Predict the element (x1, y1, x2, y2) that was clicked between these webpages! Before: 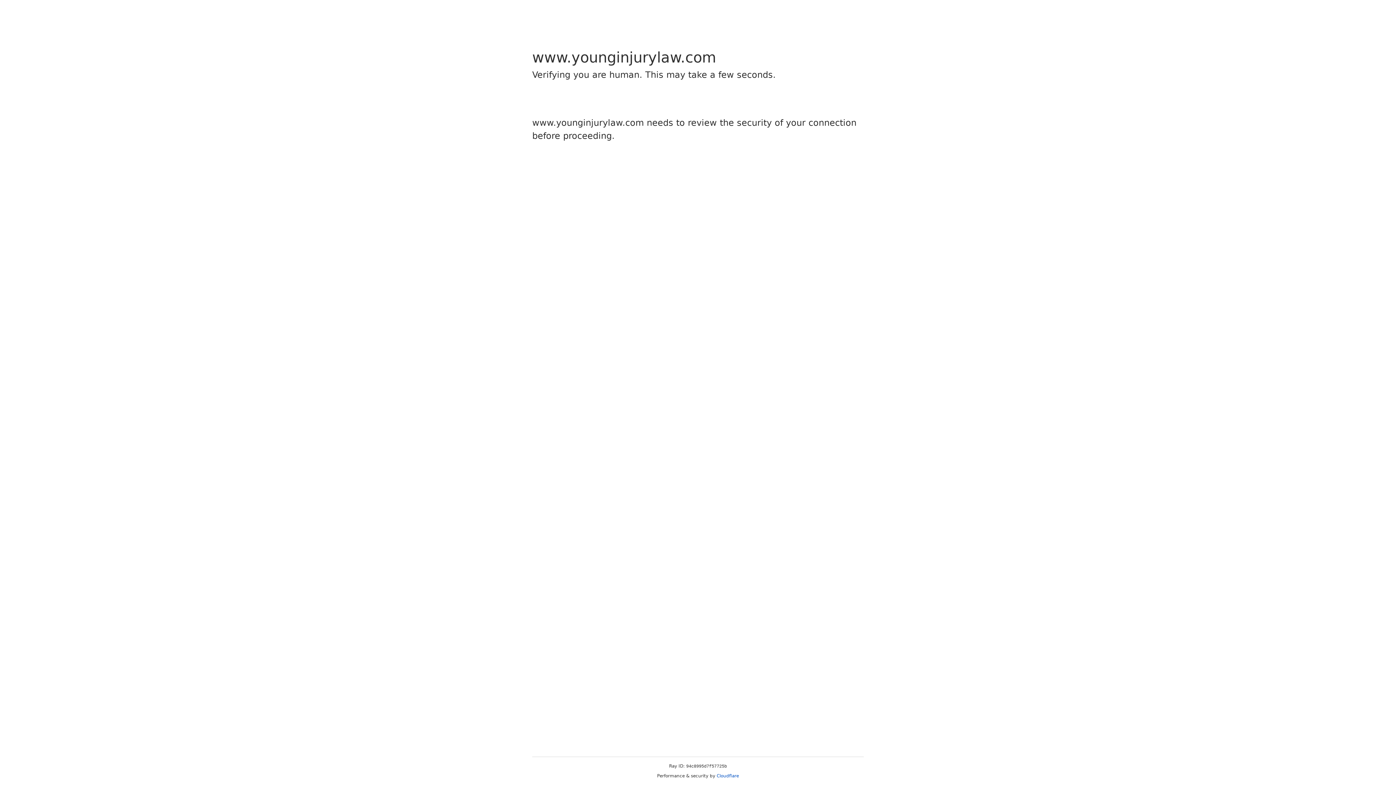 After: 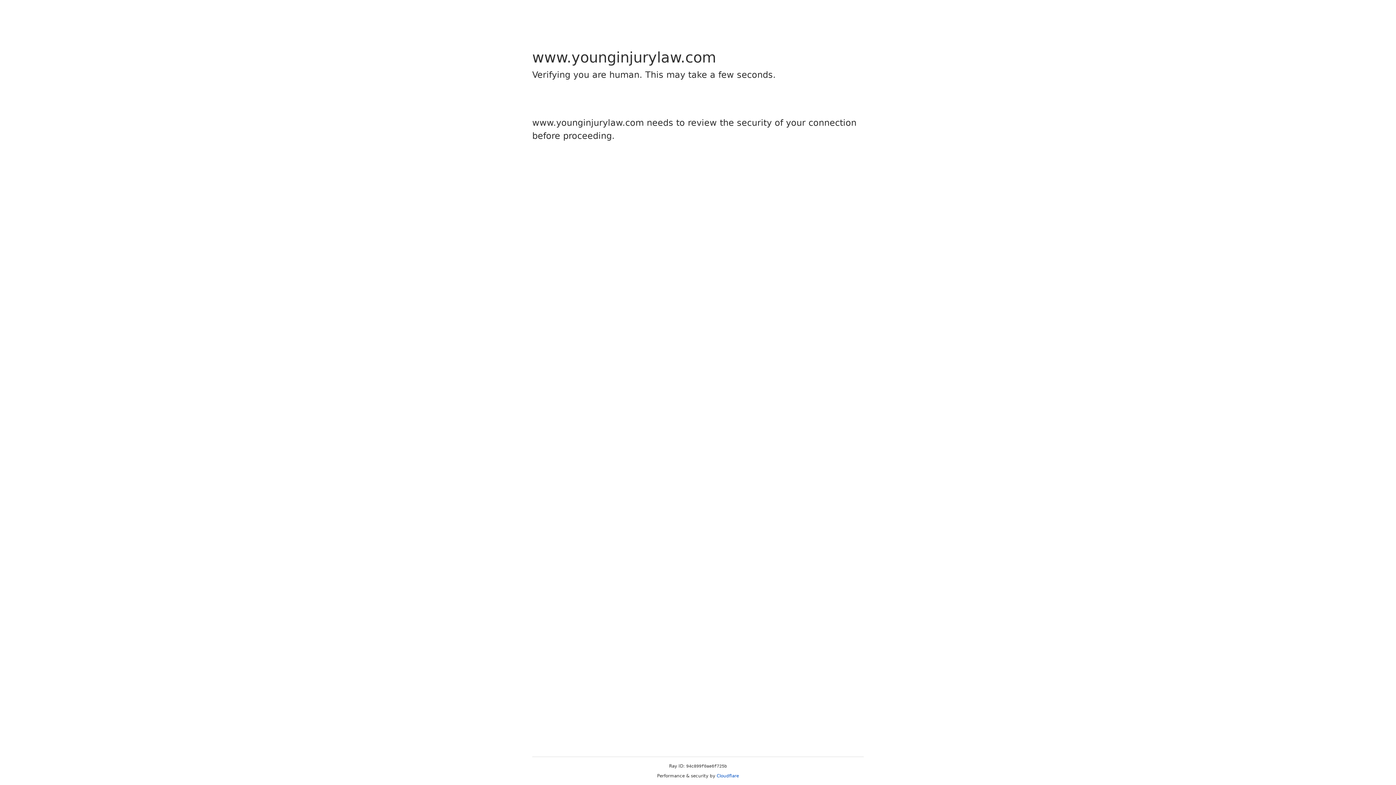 Action: bbox: (716, 773, 739, 778) label: Cloudflare